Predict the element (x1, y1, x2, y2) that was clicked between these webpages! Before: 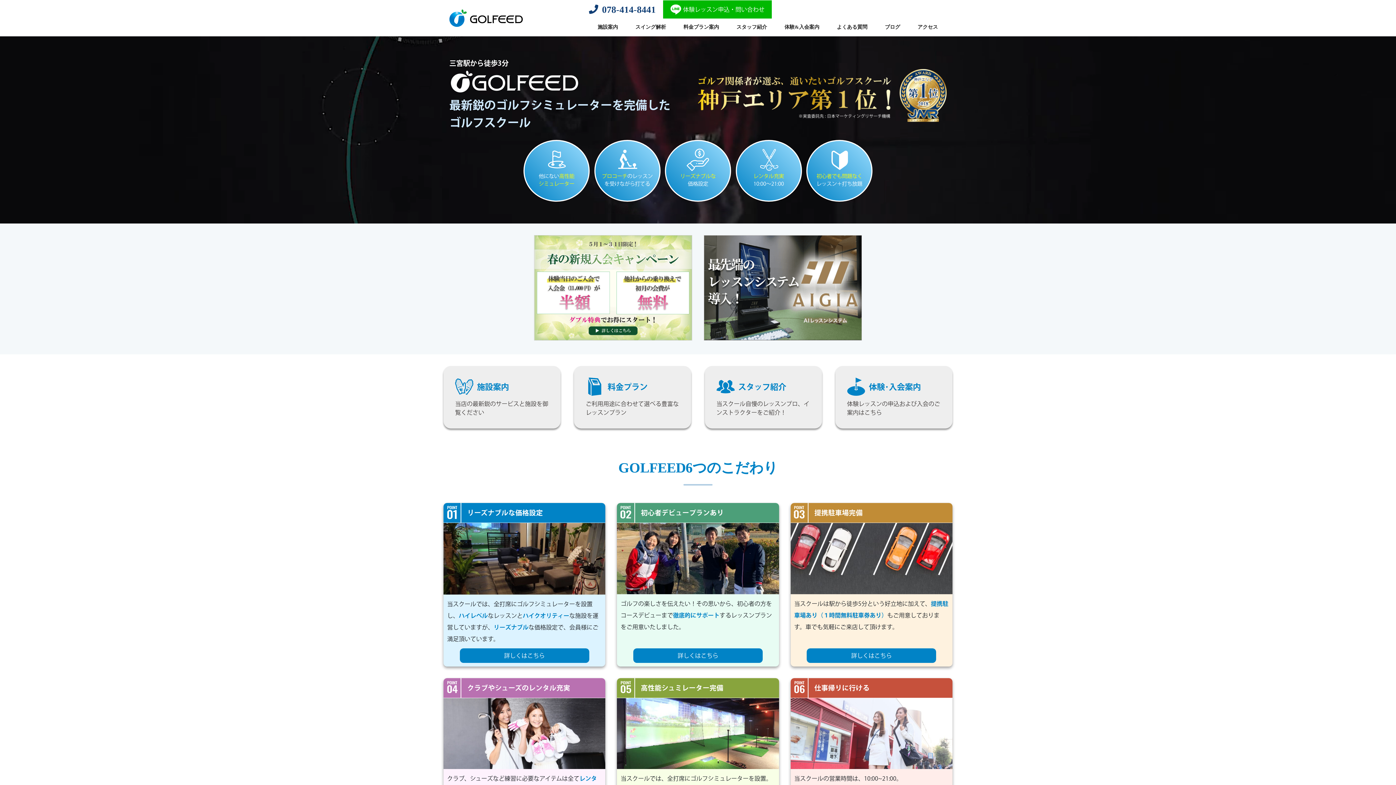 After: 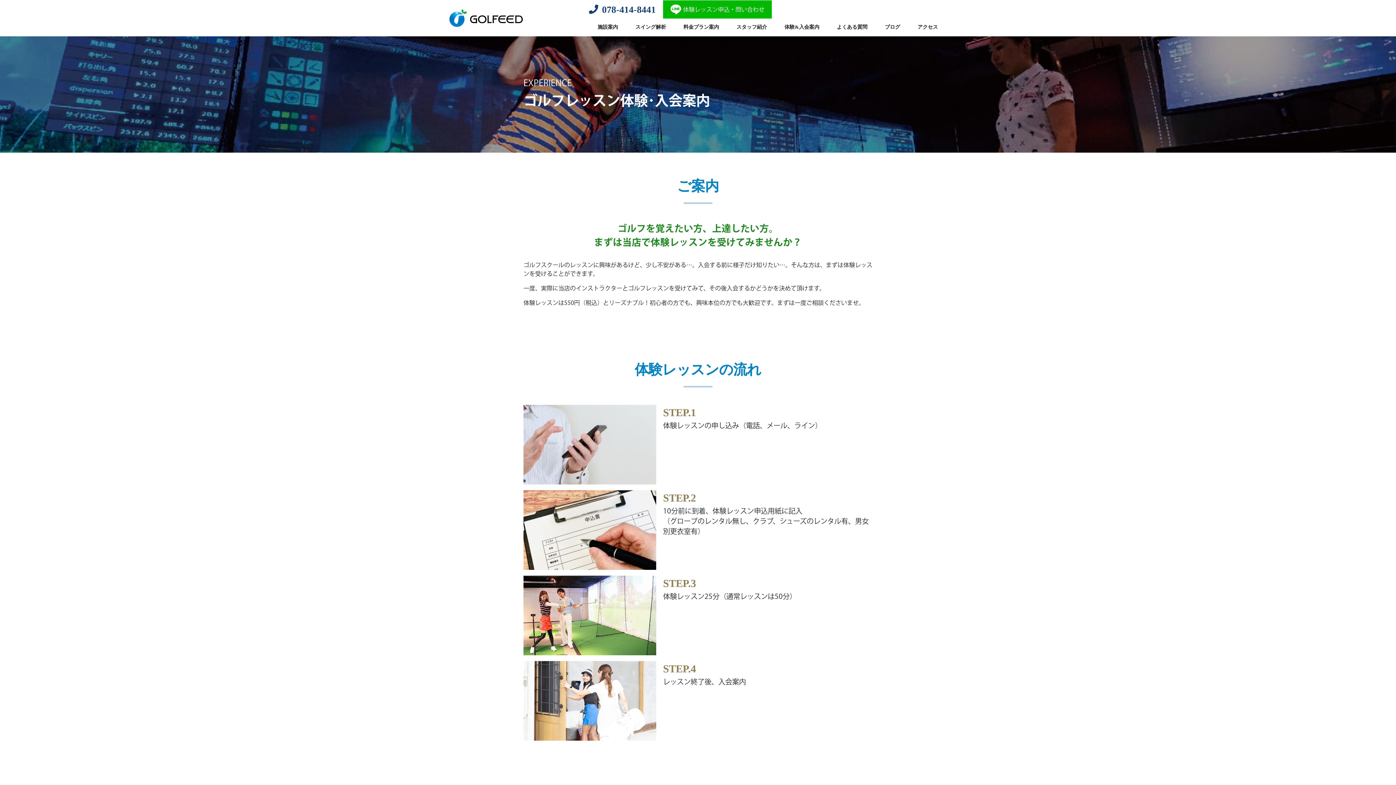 Action: bbox: (835, 366, 952, 428) label: 体験･入会案内

体験レッスンの申込および入会のご案内はこちら